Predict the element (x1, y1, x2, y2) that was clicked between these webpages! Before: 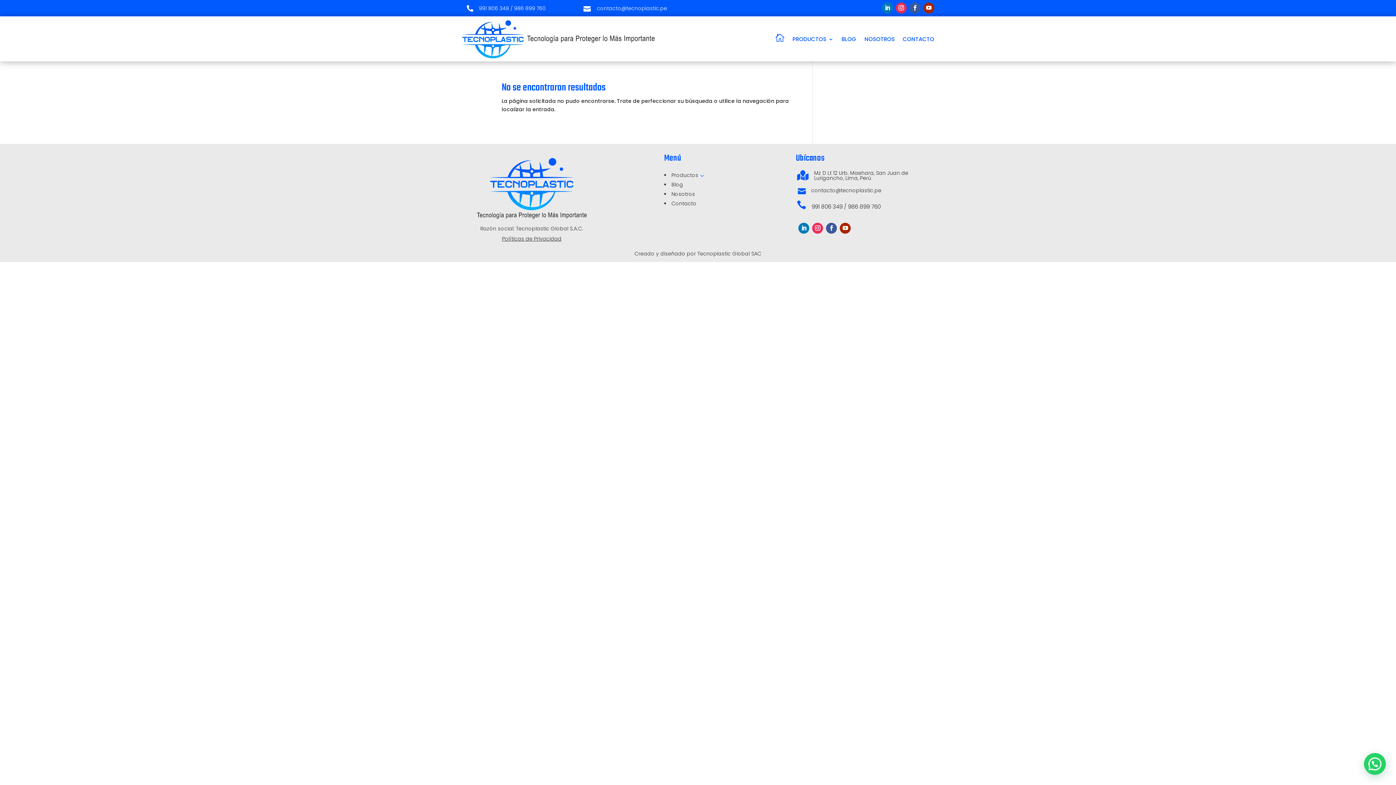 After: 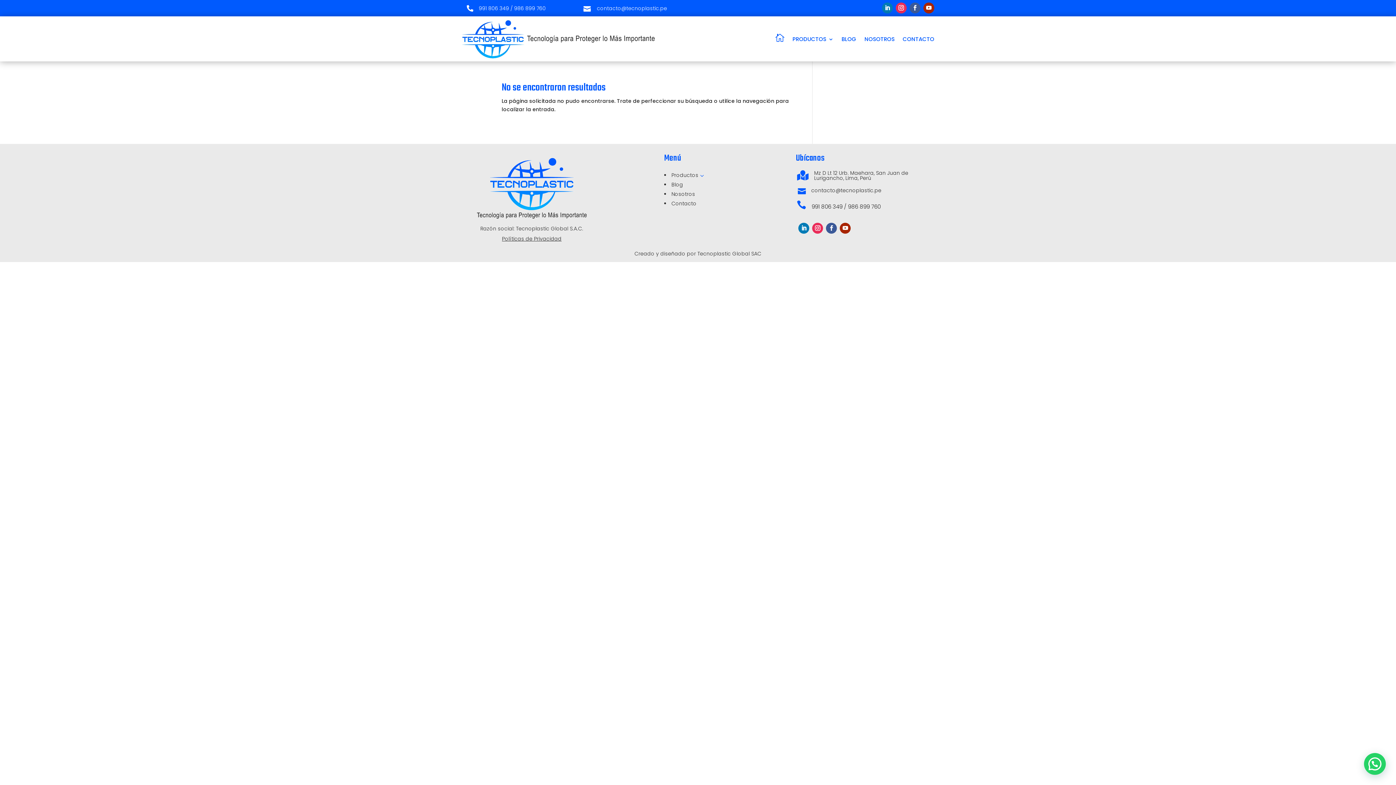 Action: label:  bbox: (794, 188, 806, 195)